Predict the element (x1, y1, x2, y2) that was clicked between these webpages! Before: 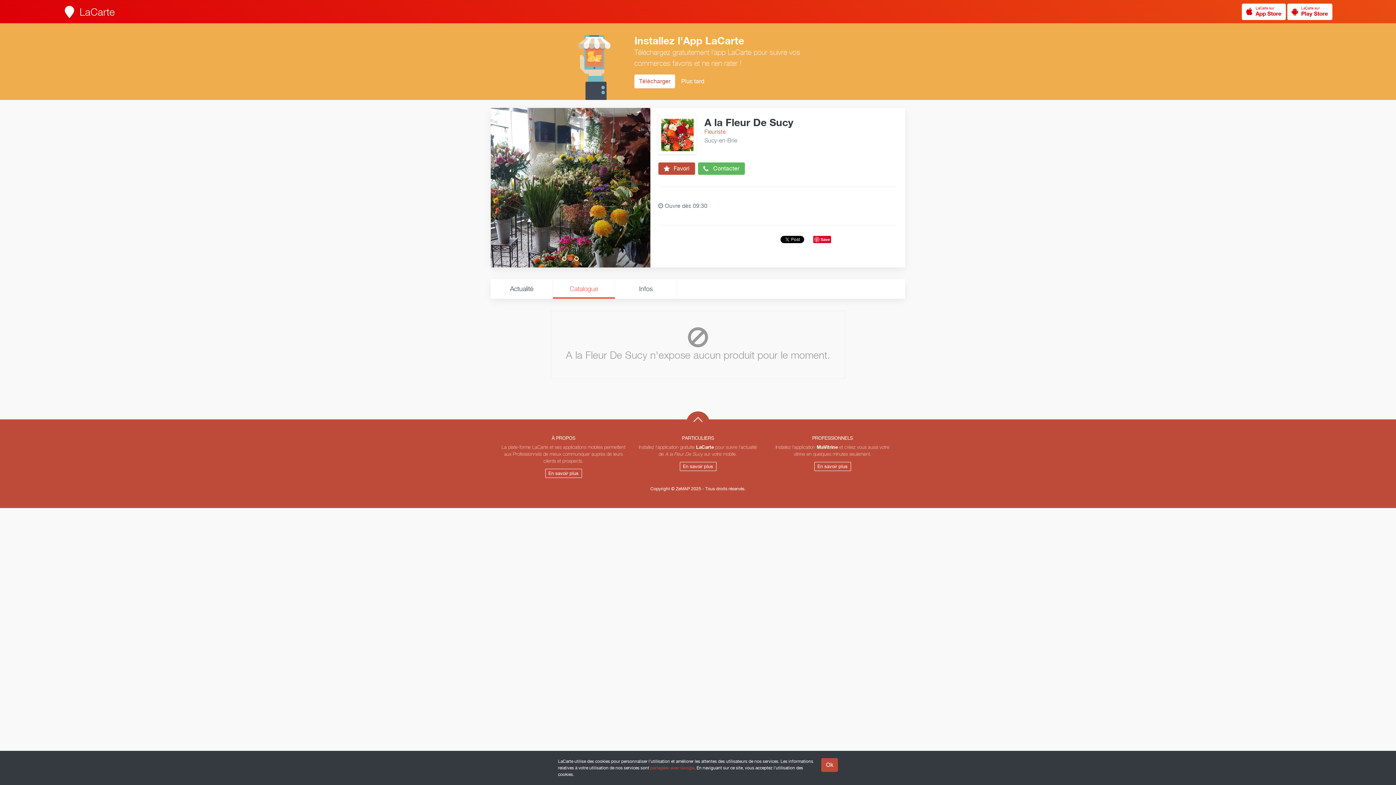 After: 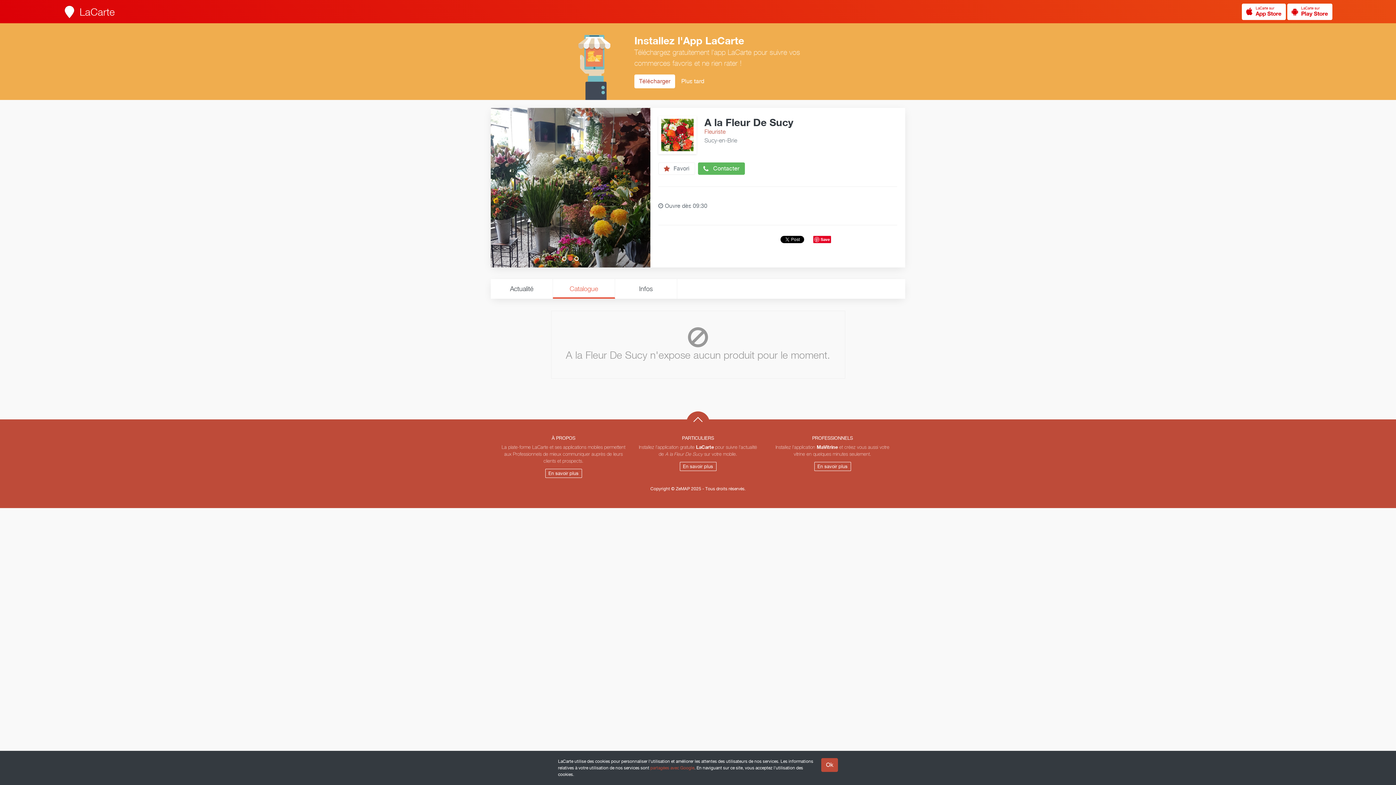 Action: bbox: (658, 162, 695, 174) label:  Favori